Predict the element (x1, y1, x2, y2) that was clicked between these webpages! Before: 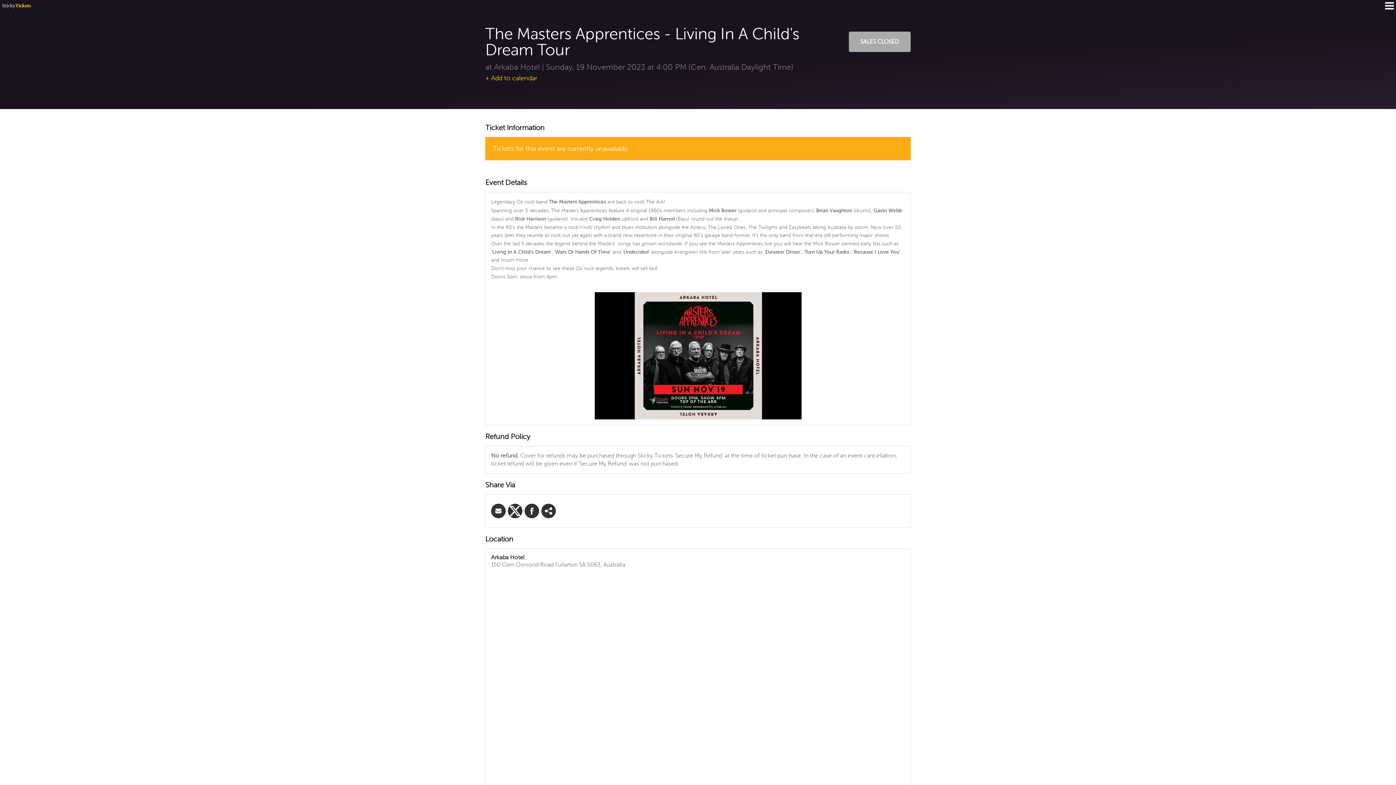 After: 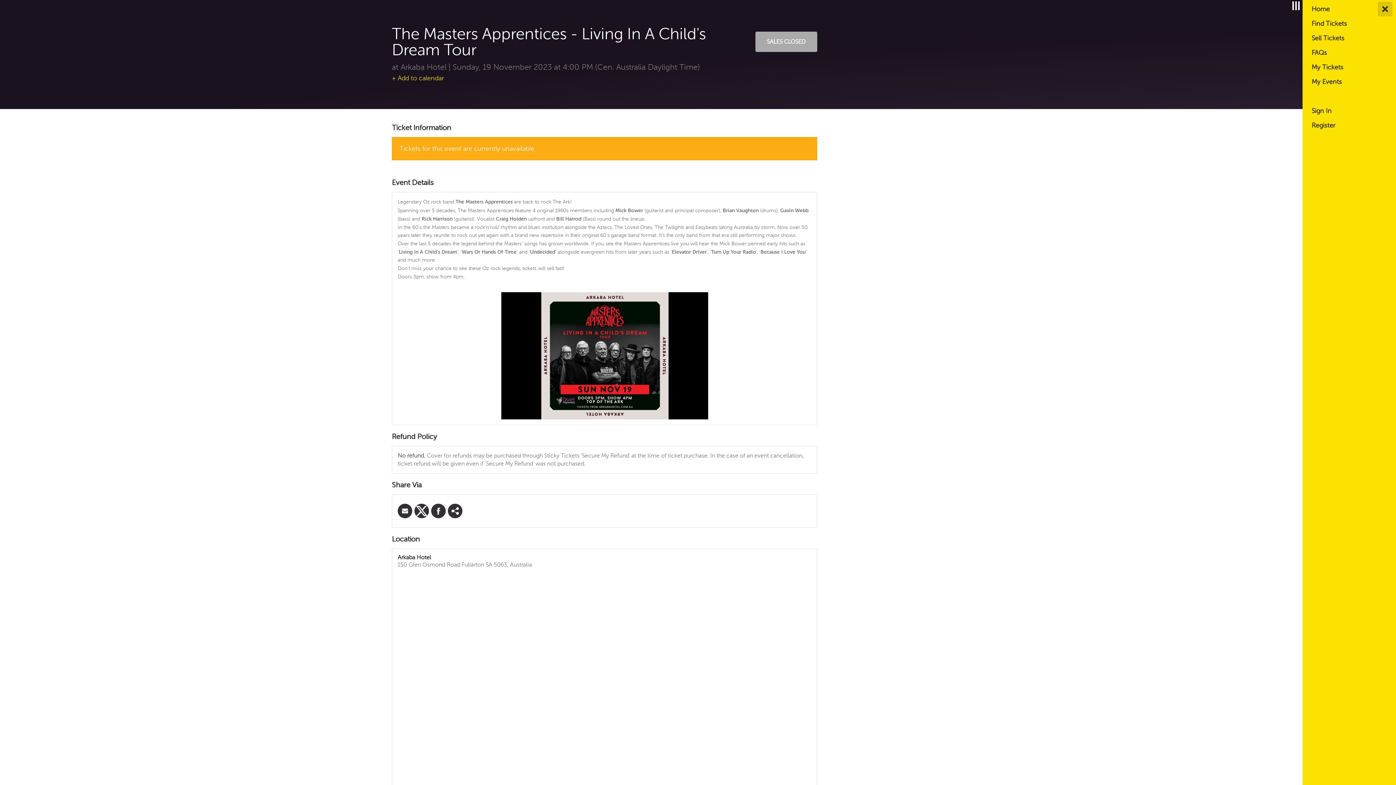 Action: bbox: (1385, 2, 1394, 9)